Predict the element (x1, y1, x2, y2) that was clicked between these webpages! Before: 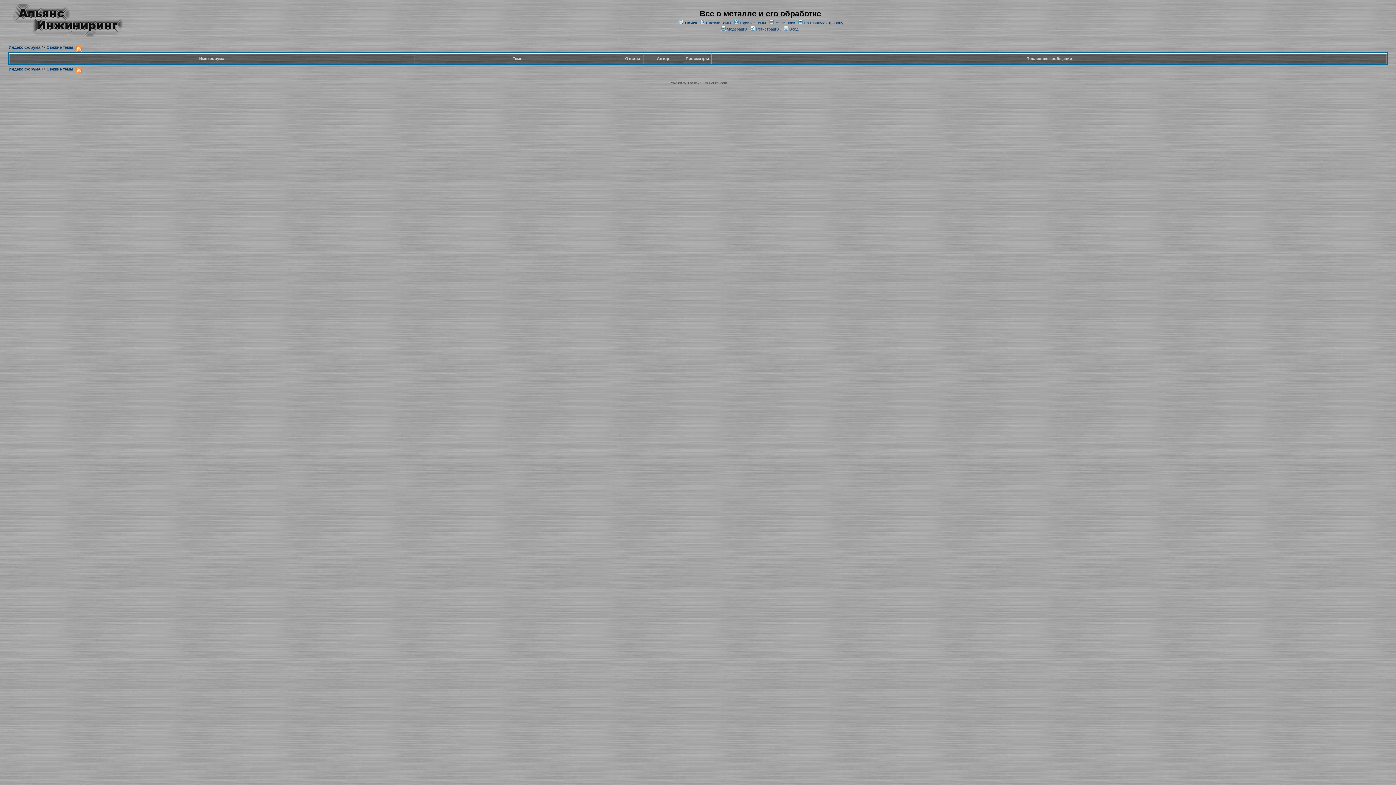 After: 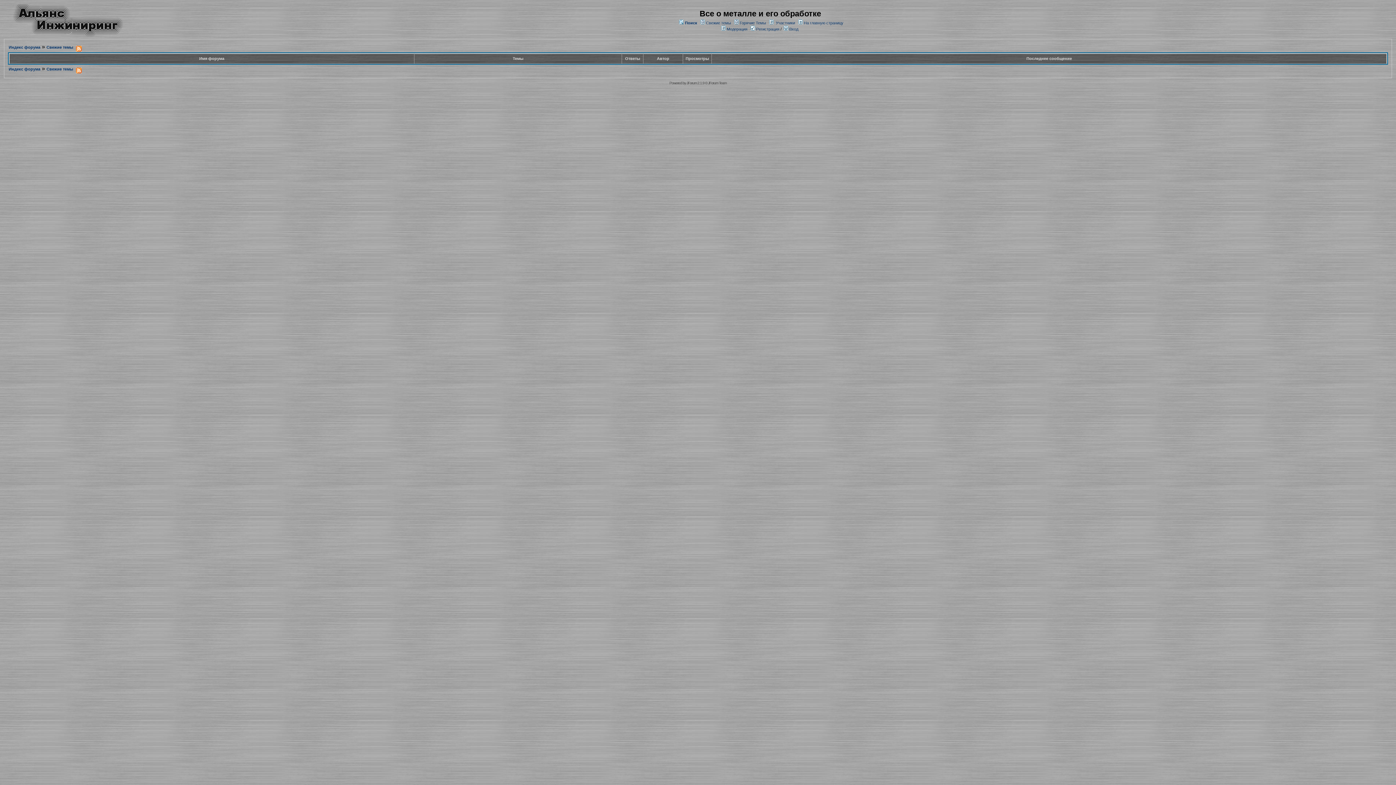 Action: label: Свежие темы bbox: (46, 66, 73, 71)